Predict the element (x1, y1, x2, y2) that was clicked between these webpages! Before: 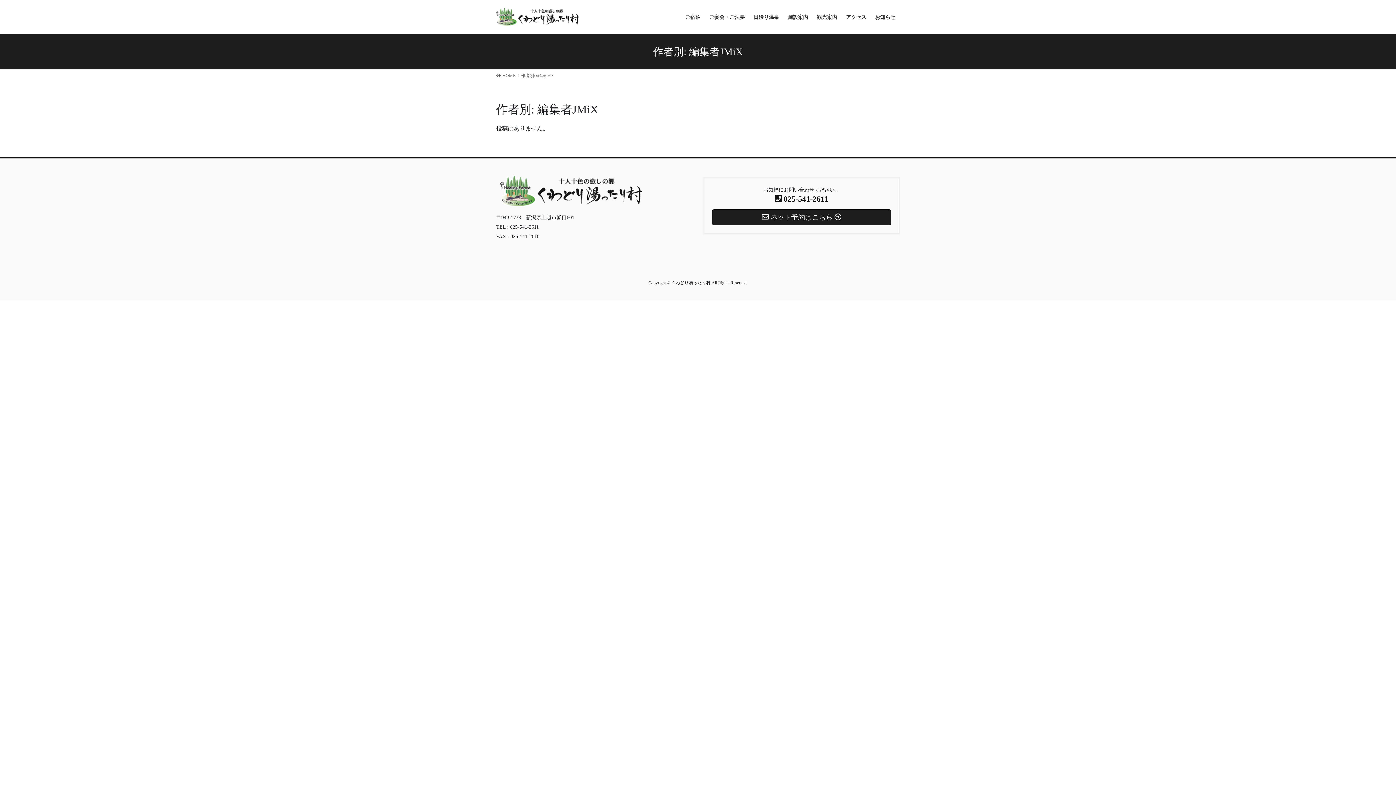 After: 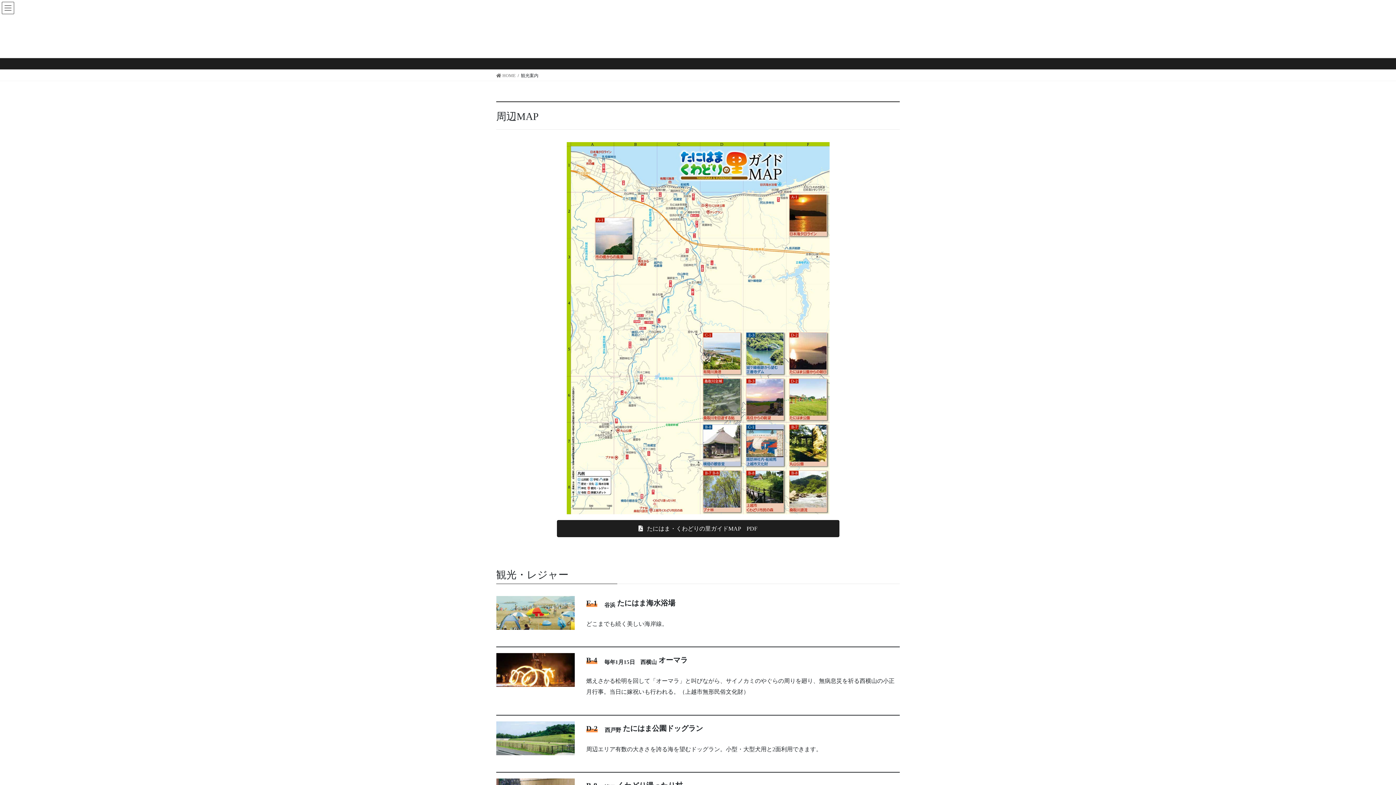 Action: label: 観光案内 bbox: (812, 8, 841, 25)